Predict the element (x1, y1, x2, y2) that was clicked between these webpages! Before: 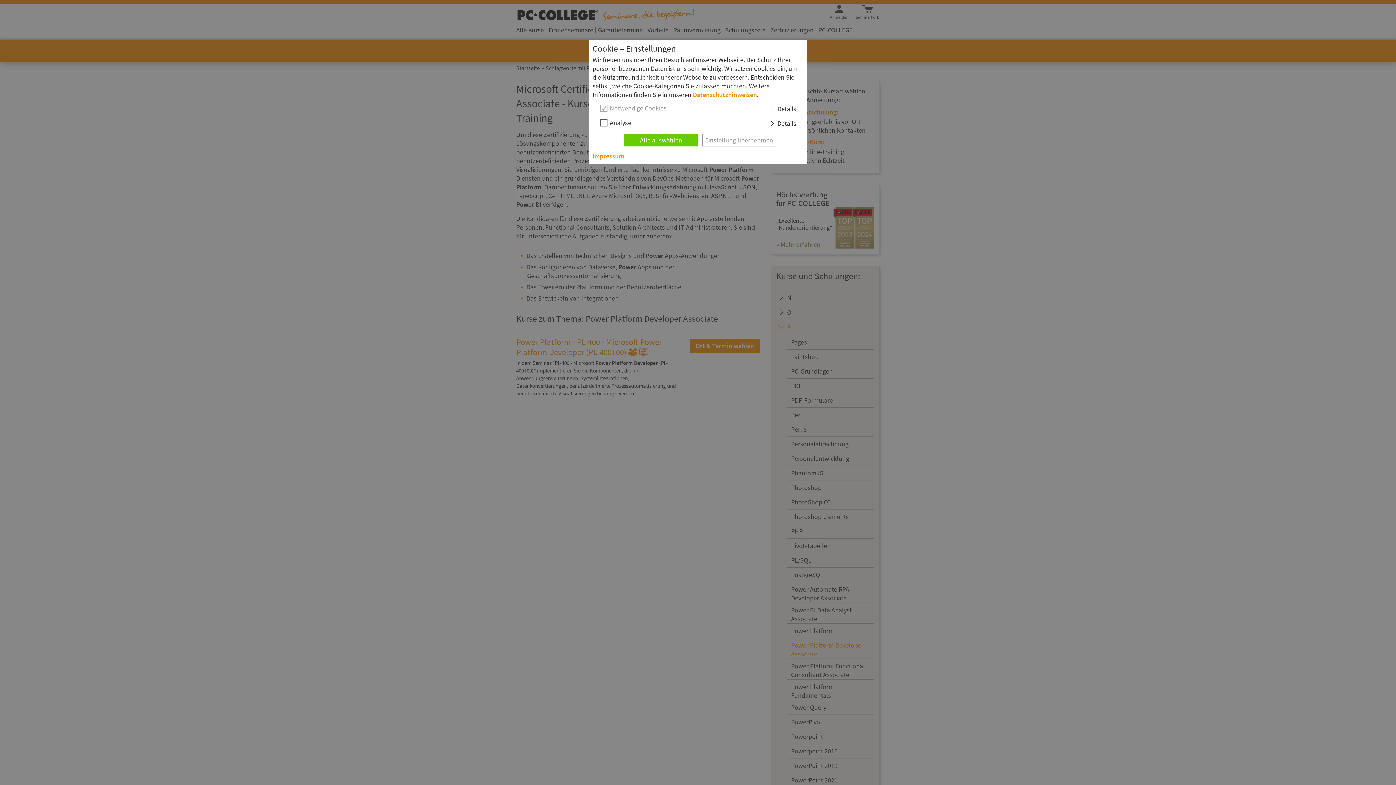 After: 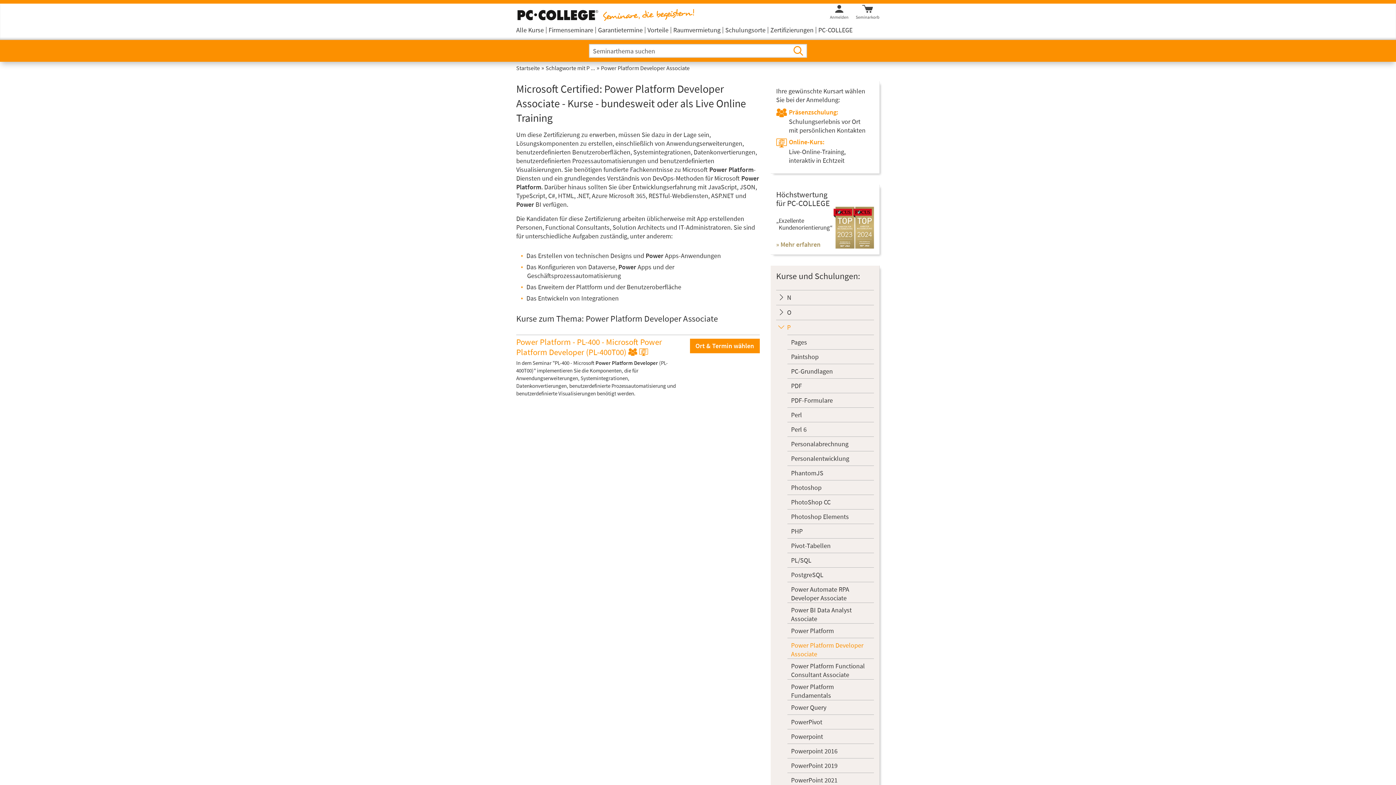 Action: label: Alle auswählen bbox: (624, 133, 698, 146)